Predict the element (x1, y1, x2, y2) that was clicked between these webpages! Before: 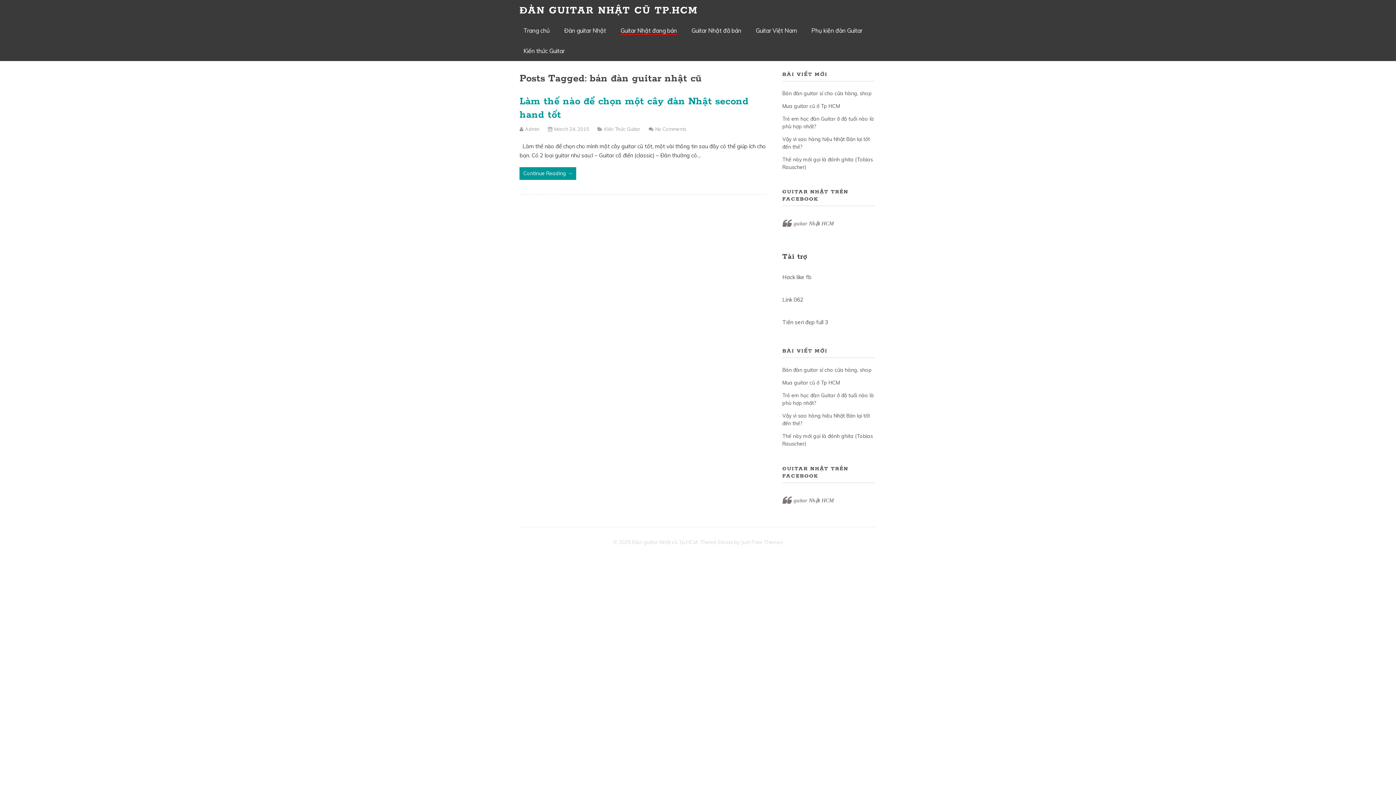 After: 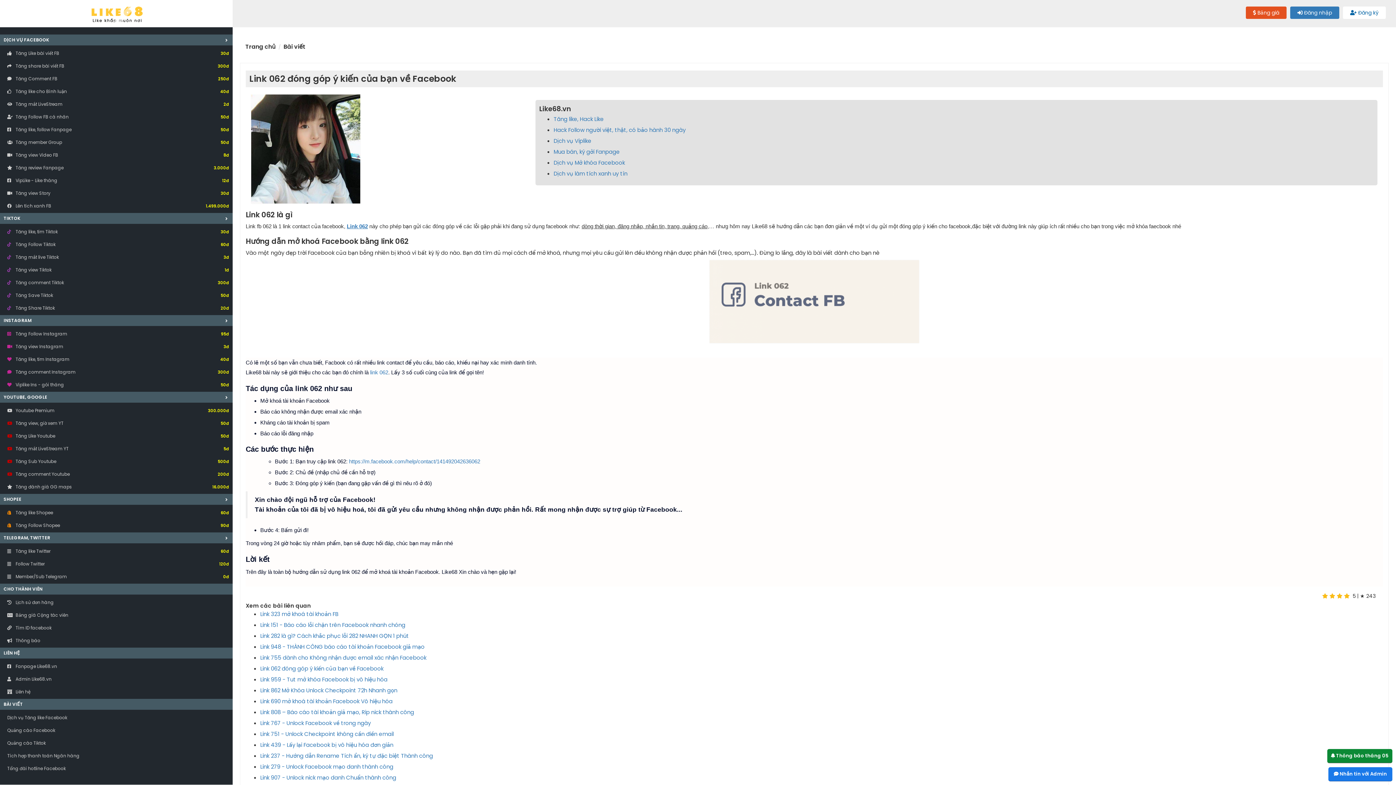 Action: label: Link 062 bbox: (782, 296, 803, 303)